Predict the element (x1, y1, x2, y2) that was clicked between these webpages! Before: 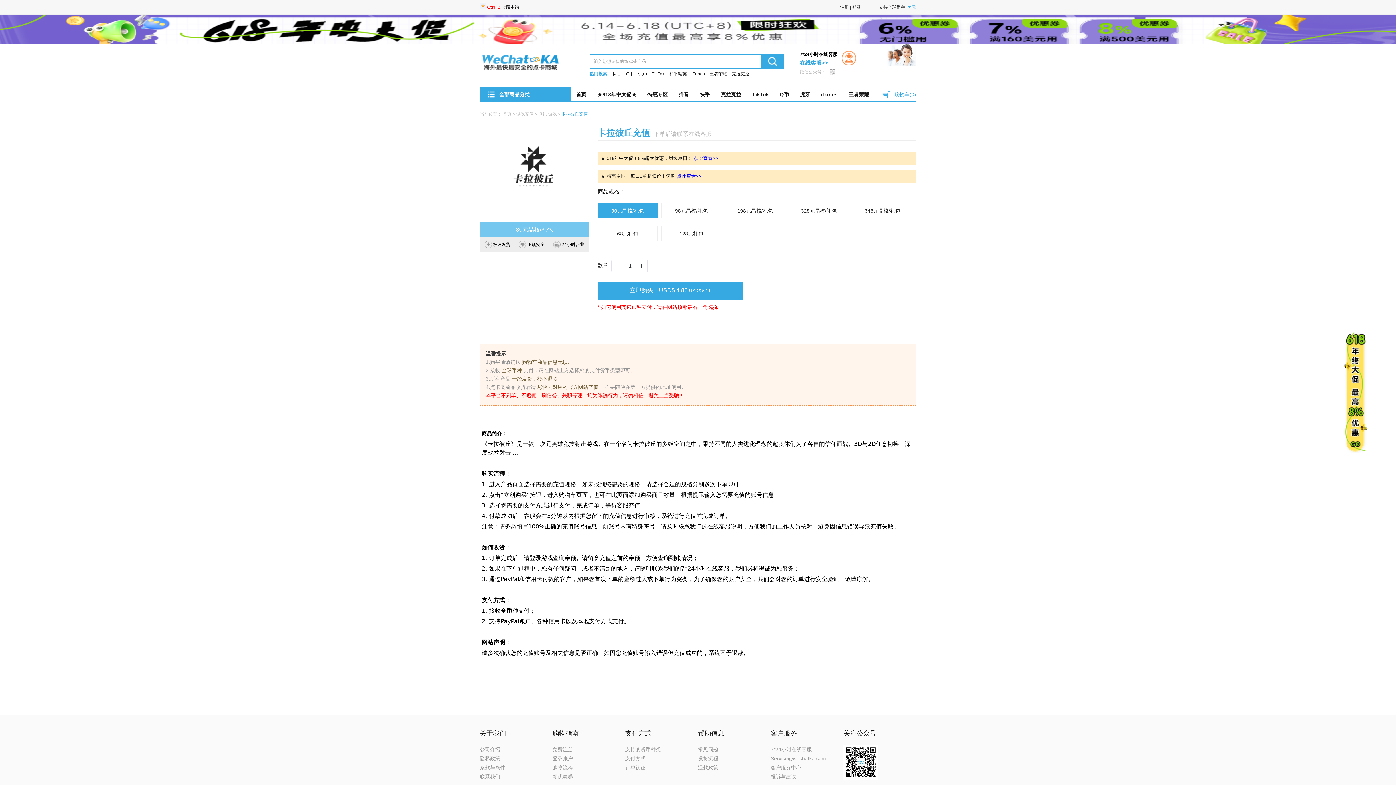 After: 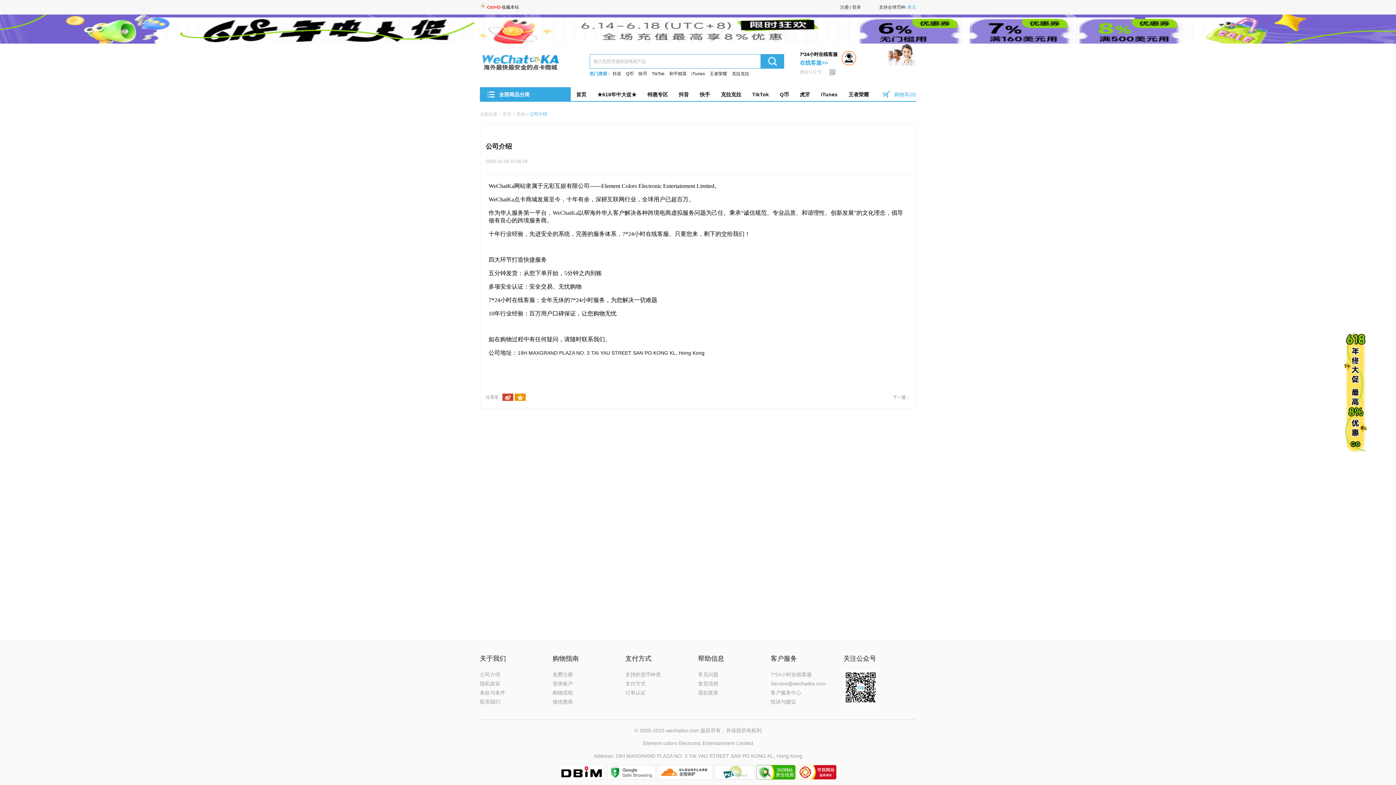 Action: label: 公司介绍 bbox: (480, 745, 541, 754)